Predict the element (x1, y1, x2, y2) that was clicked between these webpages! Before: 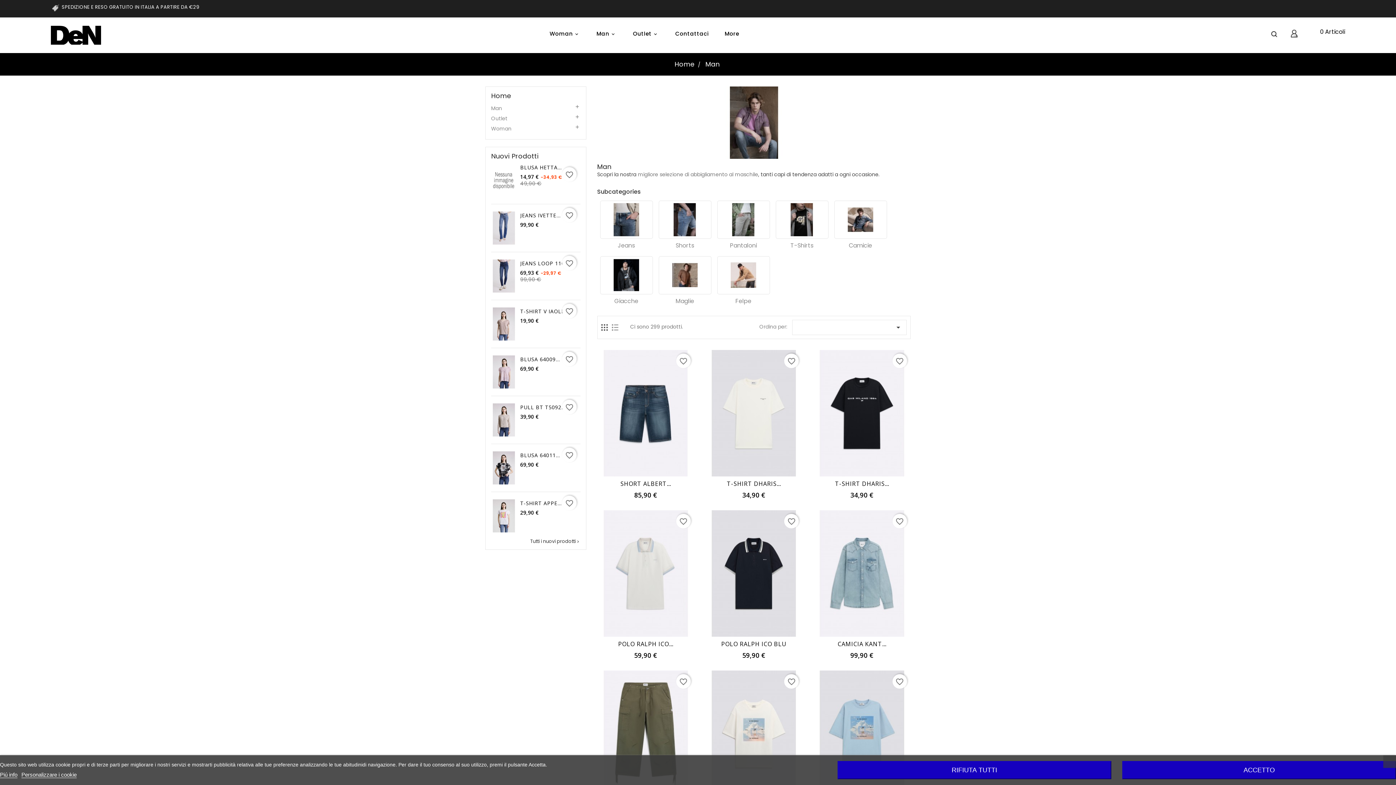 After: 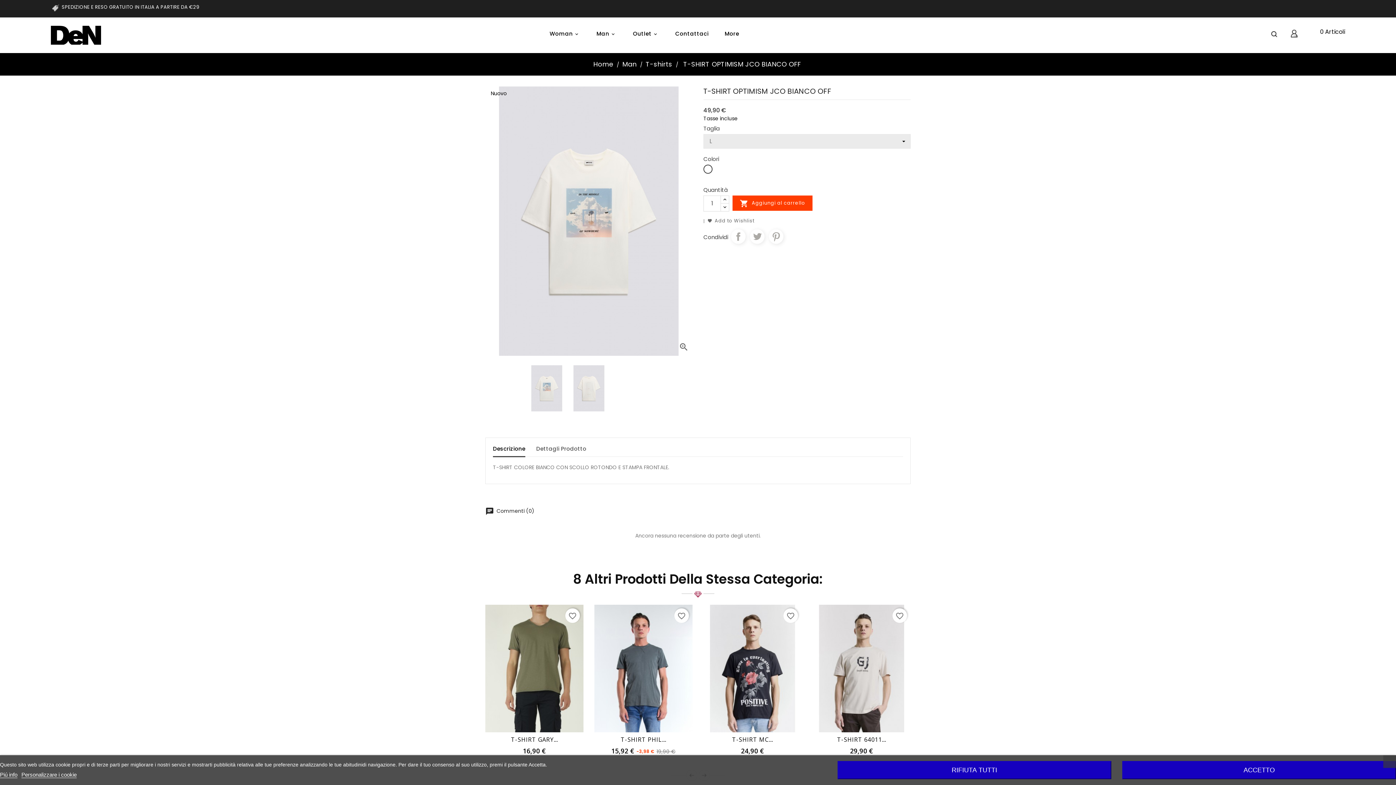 Action: bbox: (705, 670, 802, 797)